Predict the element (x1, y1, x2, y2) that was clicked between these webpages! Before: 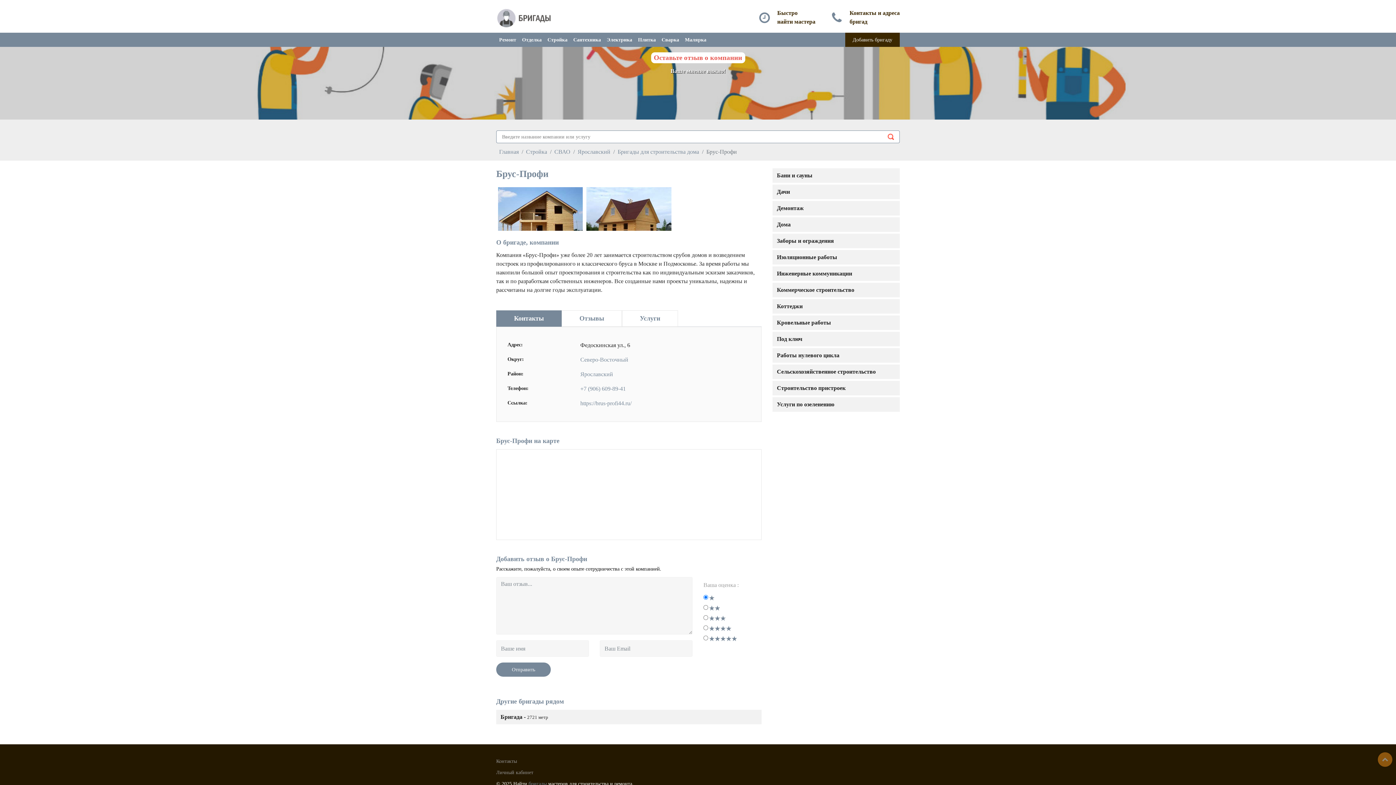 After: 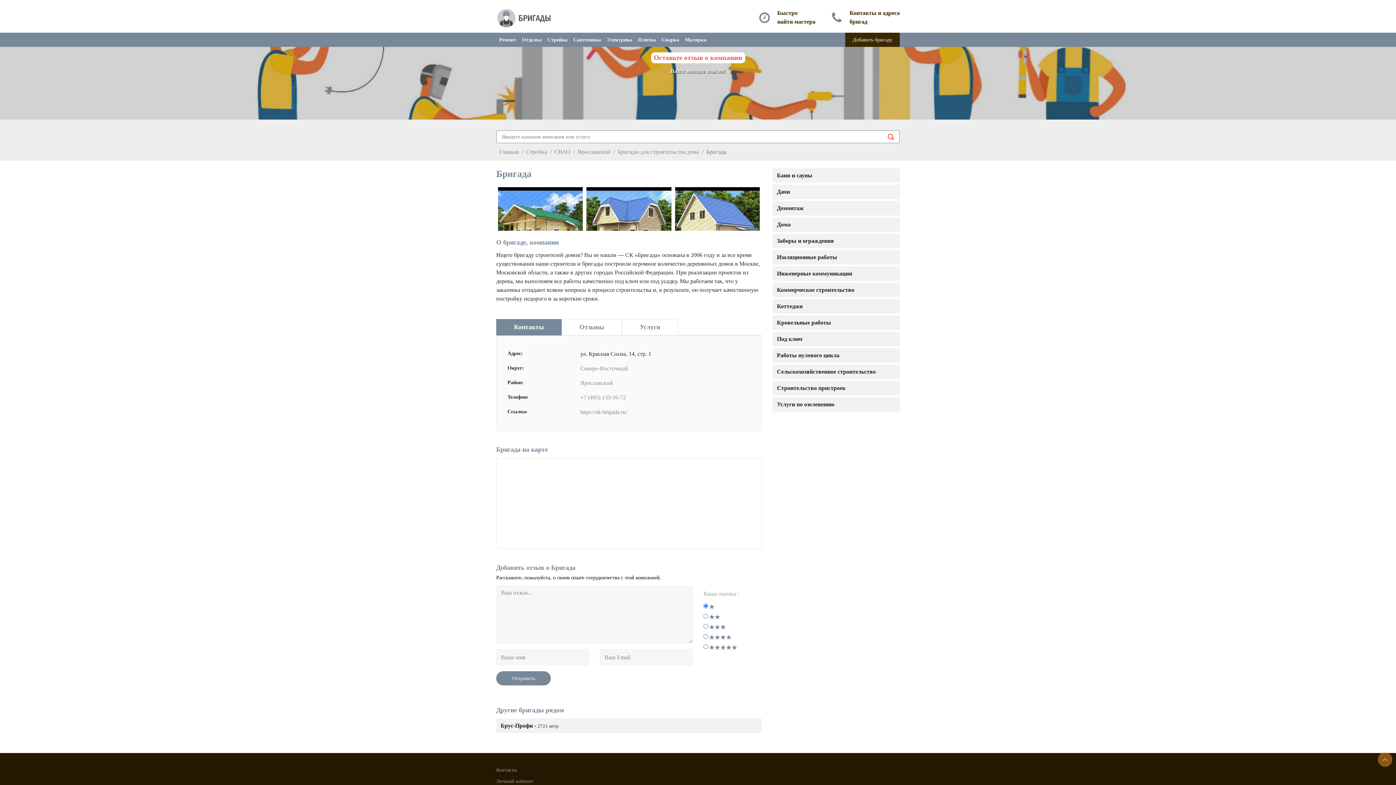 Action: bbox: (496, 710, 761, 724) label: Бригада - 2721 метр